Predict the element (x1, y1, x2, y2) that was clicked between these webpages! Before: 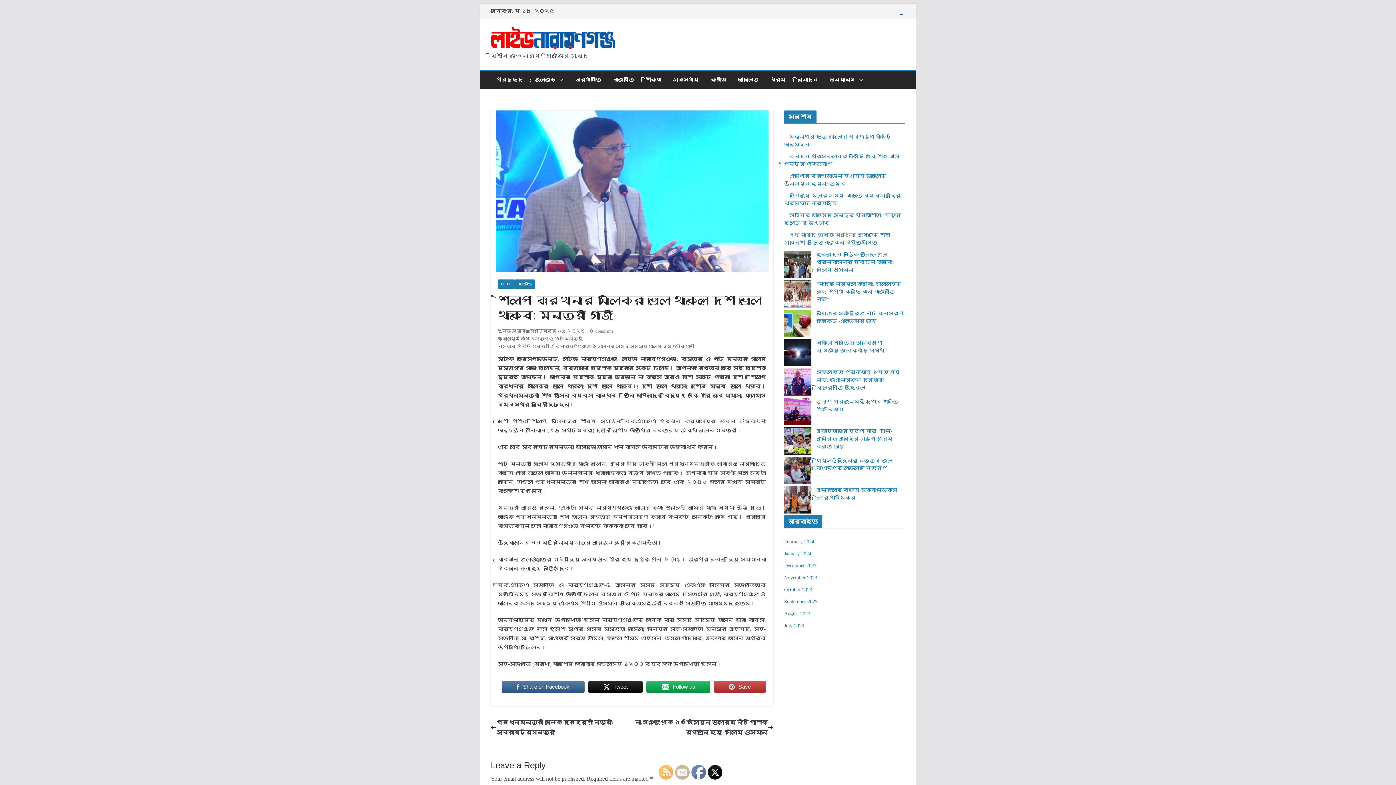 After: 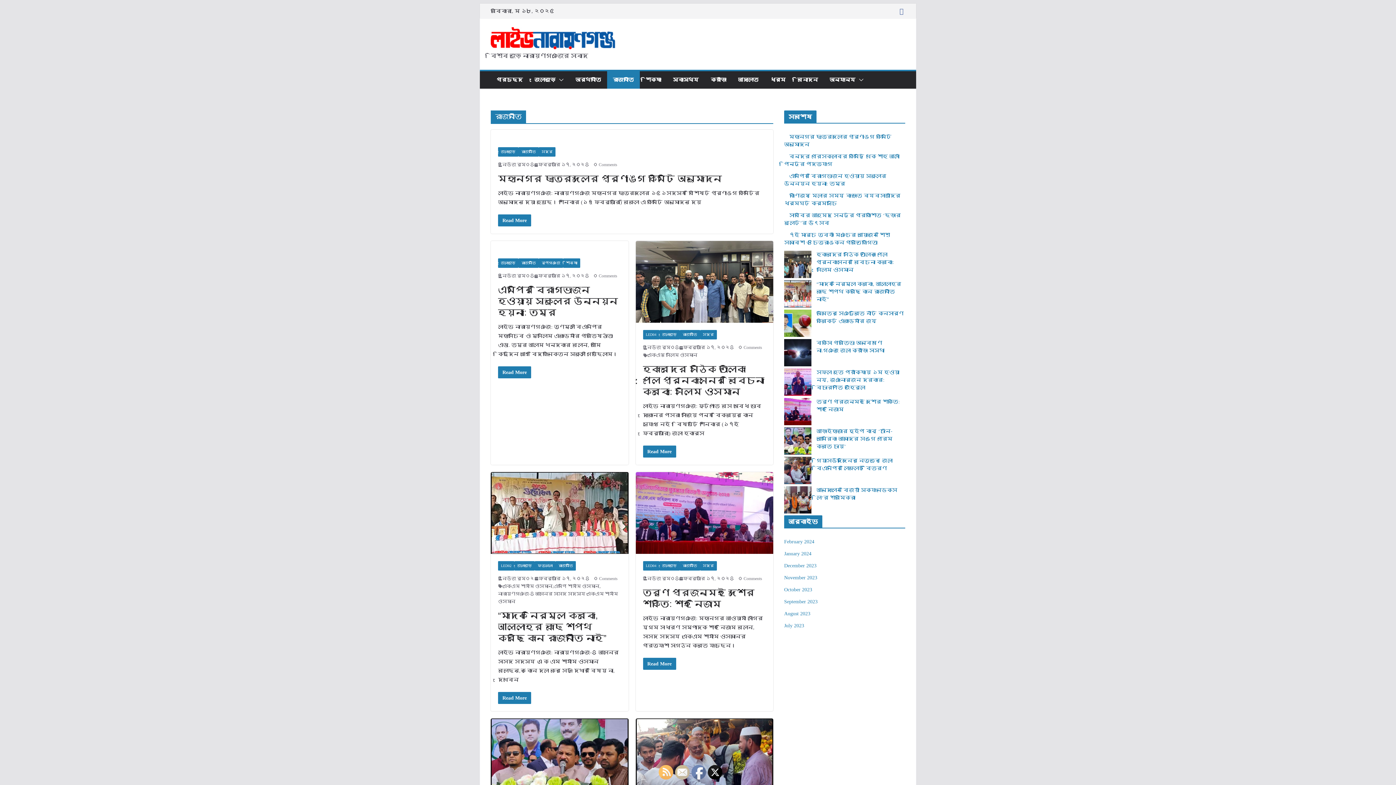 Action: label: রাজনীতি bbox: (613, 75, 634, 85)